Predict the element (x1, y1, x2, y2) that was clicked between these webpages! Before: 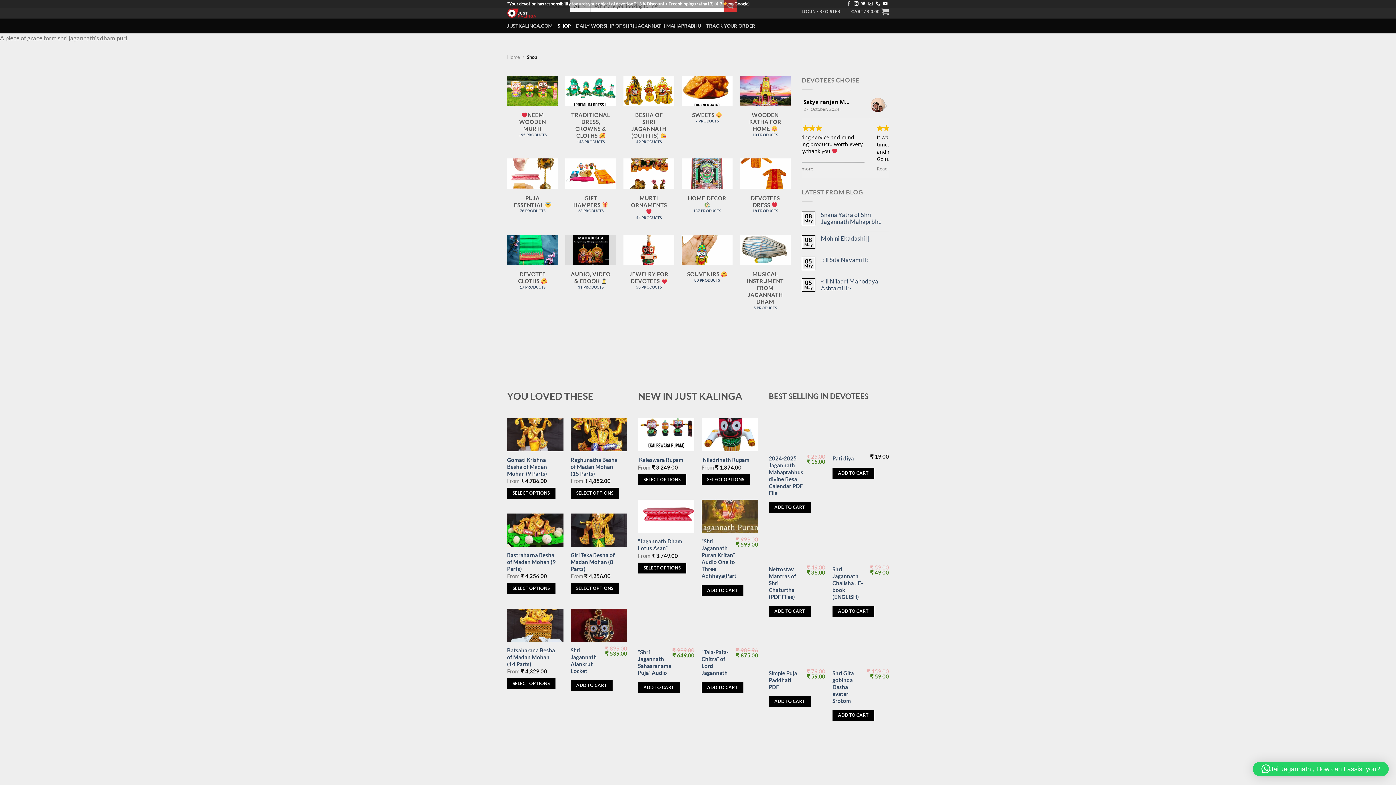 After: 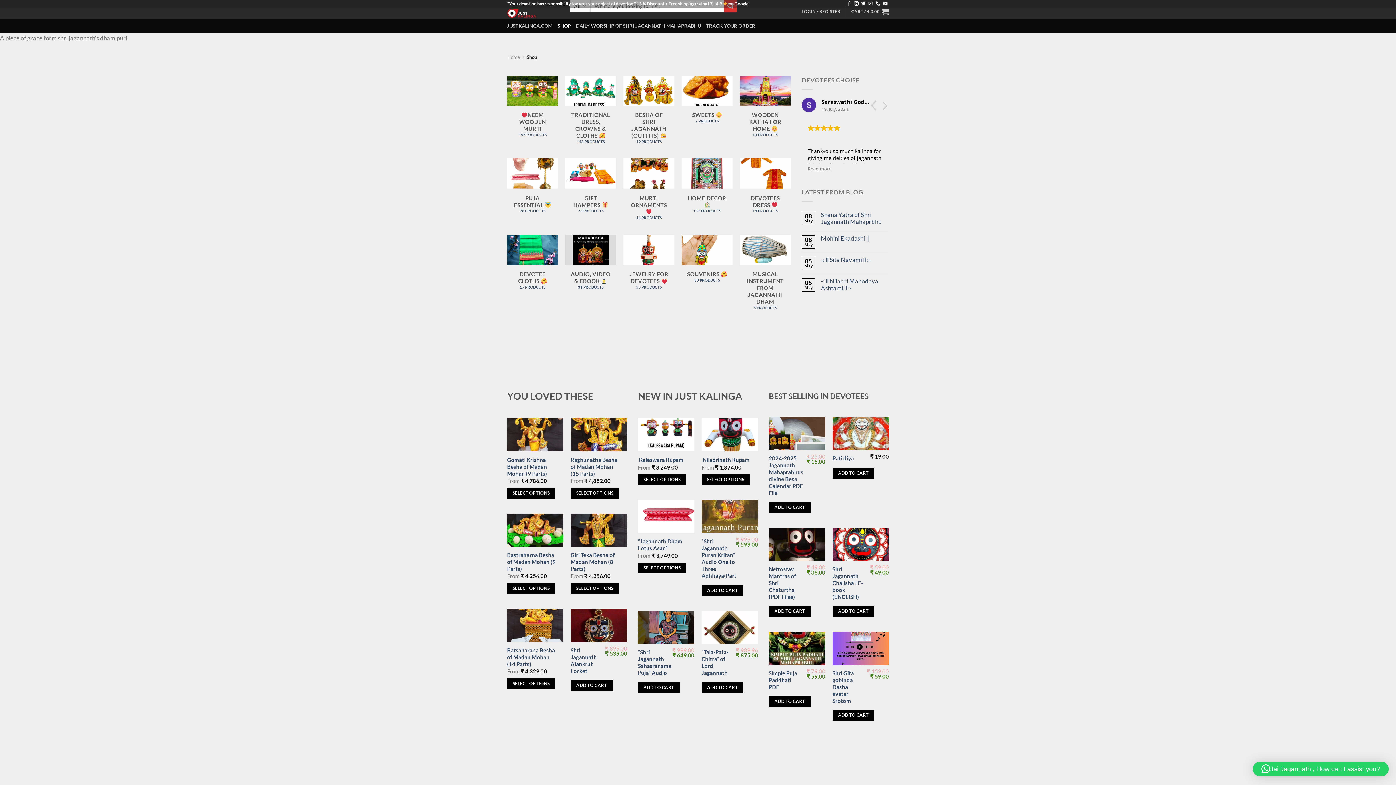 Action: bbox: (870, 100, 878, 115) label: Previous review